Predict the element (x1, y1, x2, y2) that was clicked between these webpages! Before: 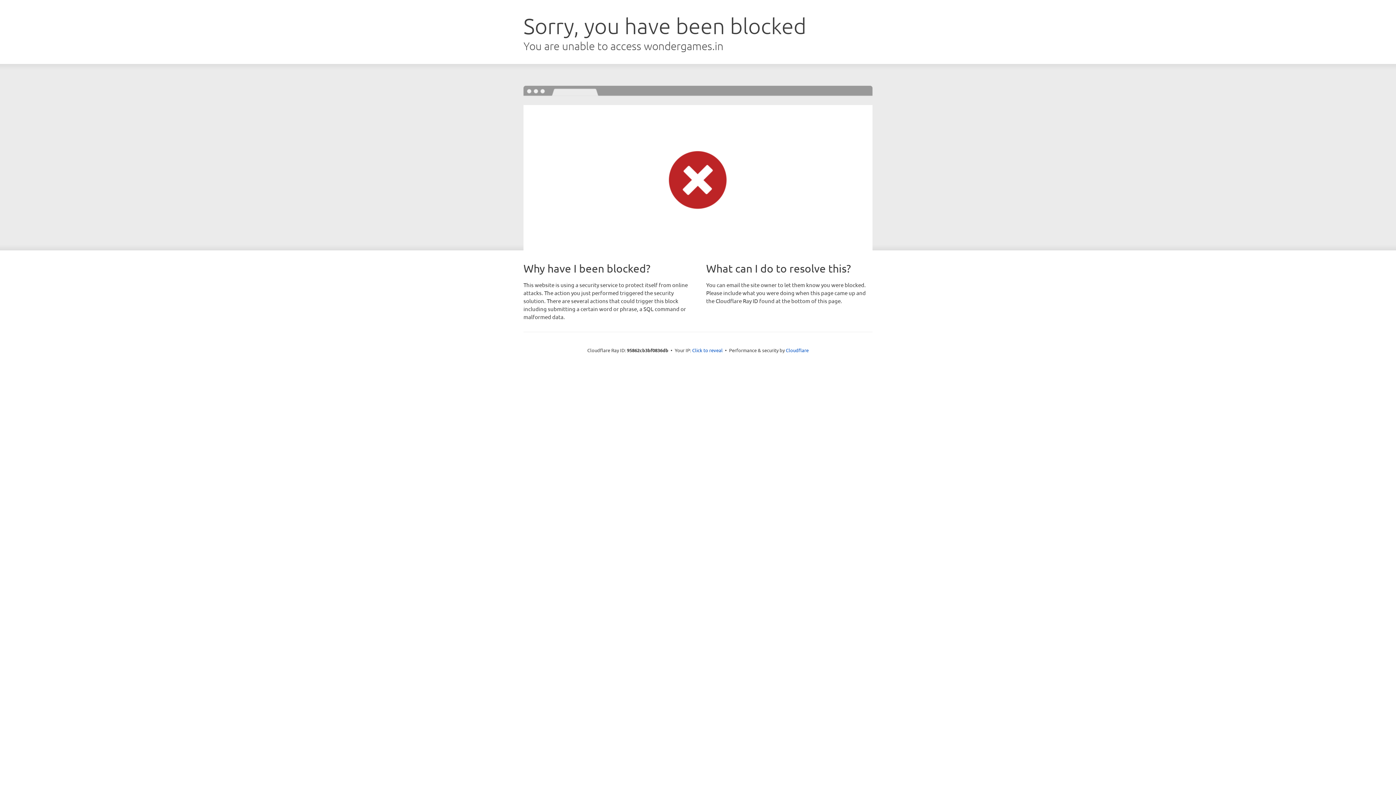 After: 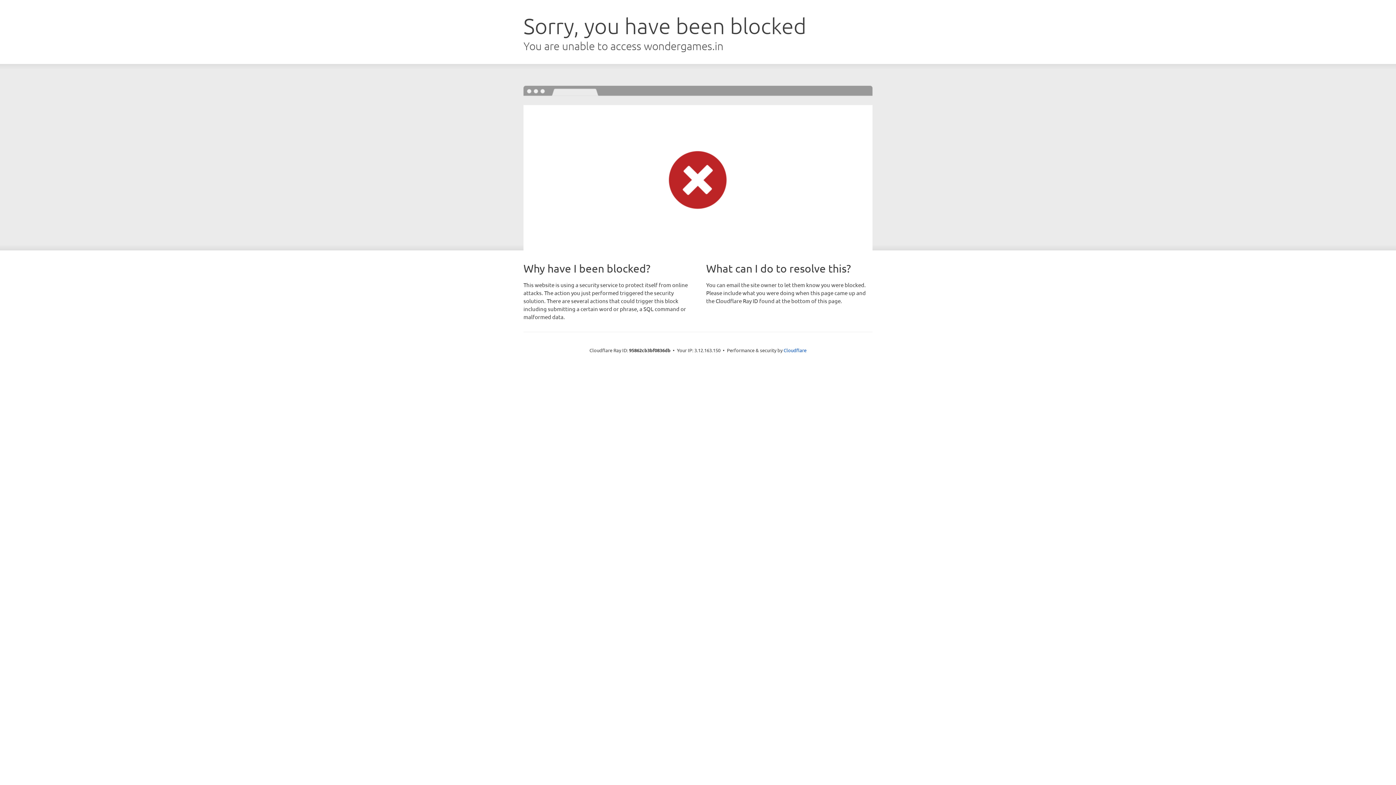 Action: label: Click to reveal bbox: (692, 346, 722, 353)